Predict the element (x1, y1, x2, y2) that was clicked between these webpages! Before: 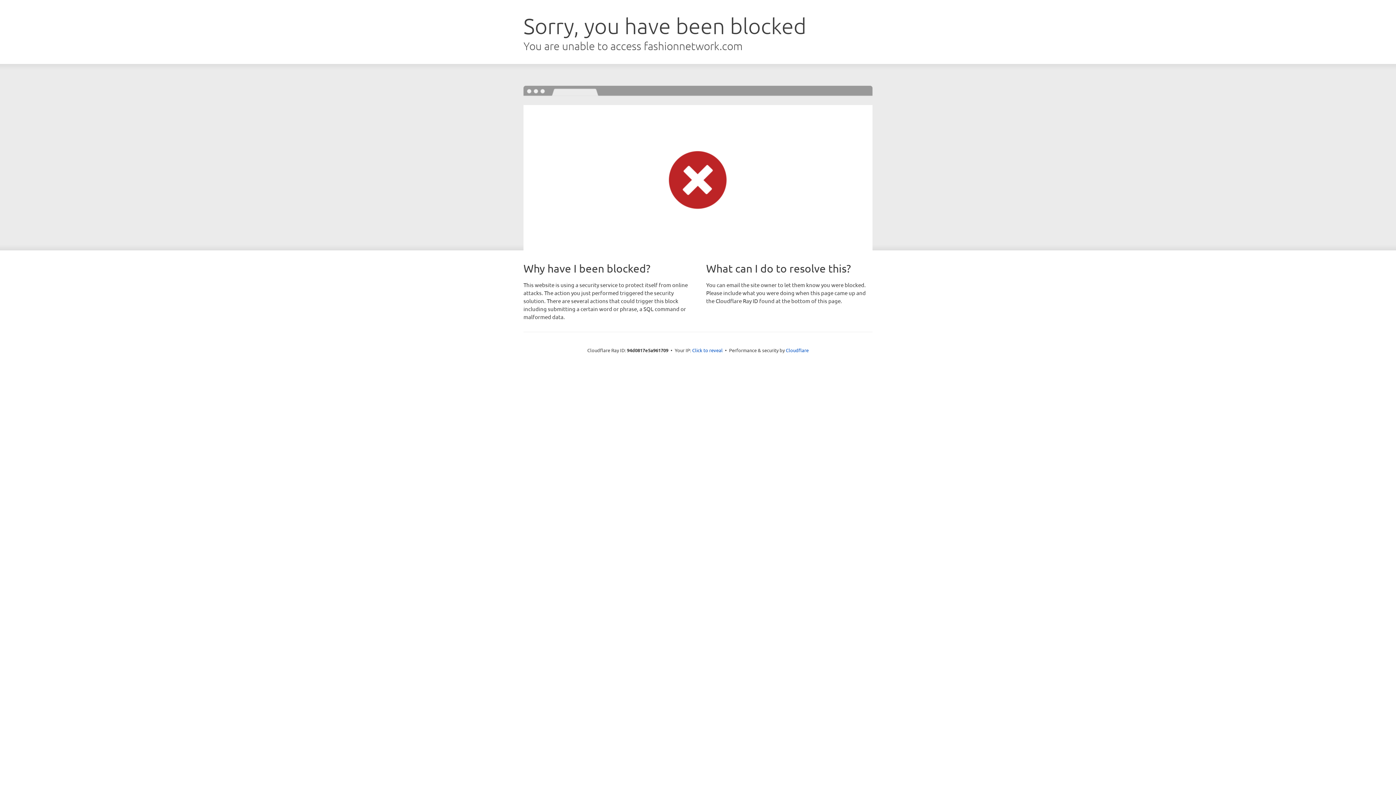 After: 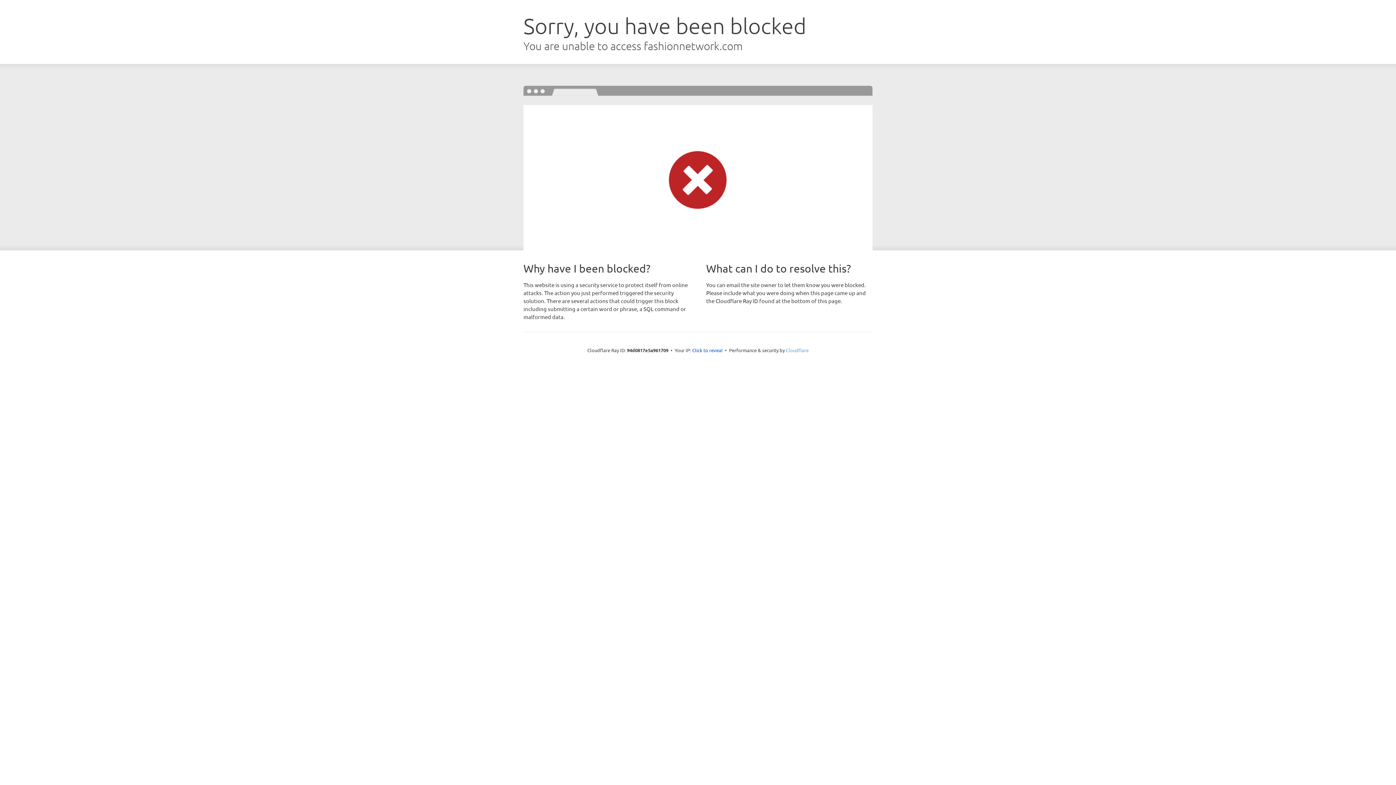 Action: bbox: (786, 347, 808, 353) label: Cloudflare